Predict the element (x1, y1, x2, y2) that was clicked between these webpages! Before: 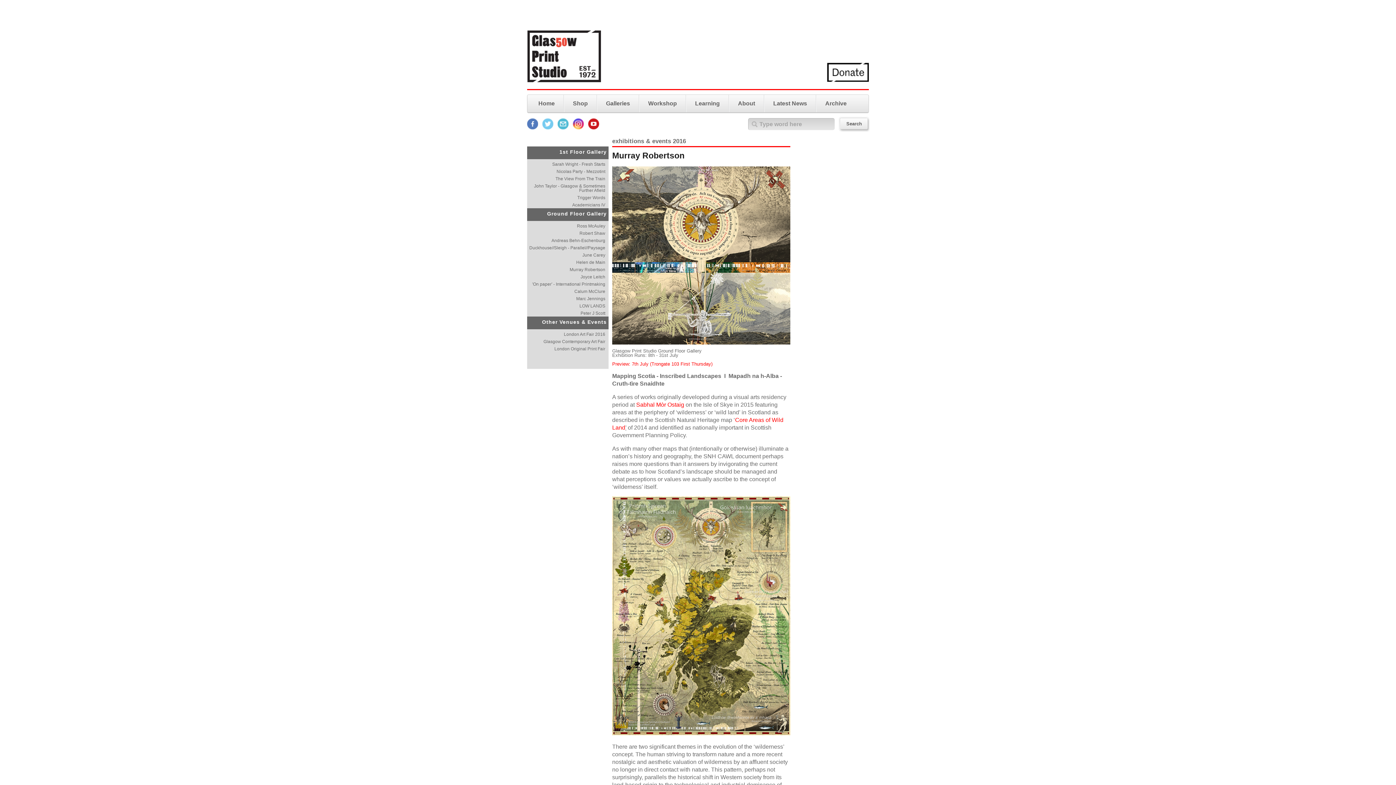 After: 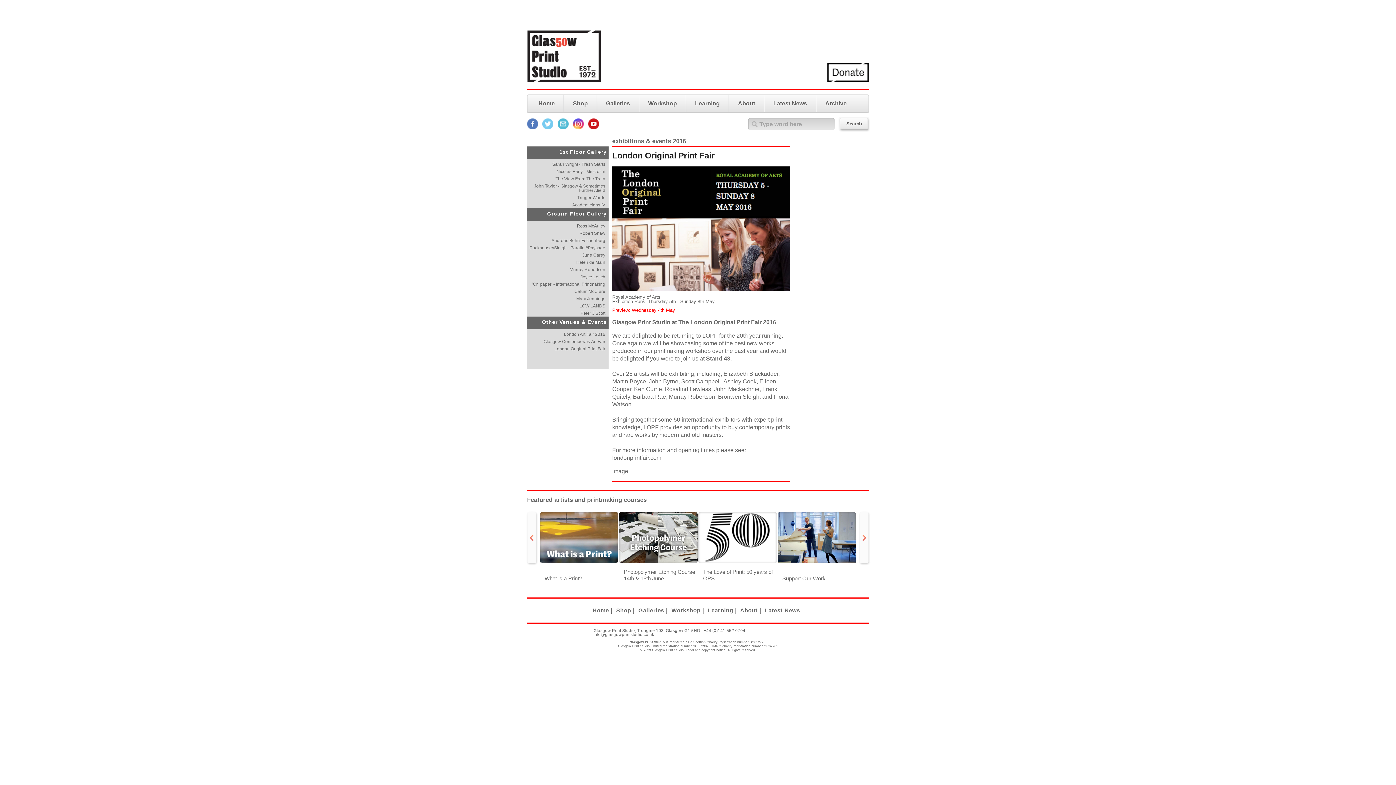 Action: bbox: (527, 346, 606, 351) label: London Original Print Fair